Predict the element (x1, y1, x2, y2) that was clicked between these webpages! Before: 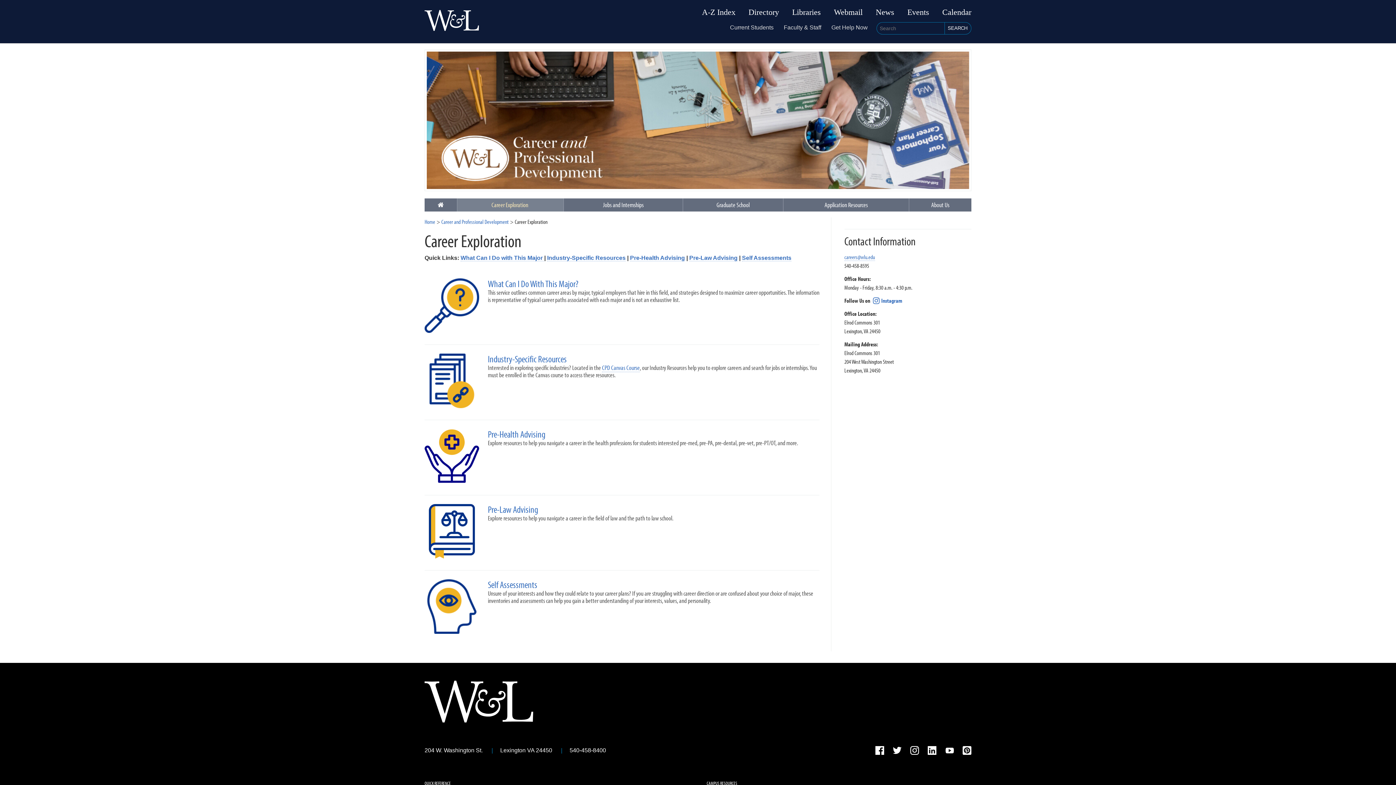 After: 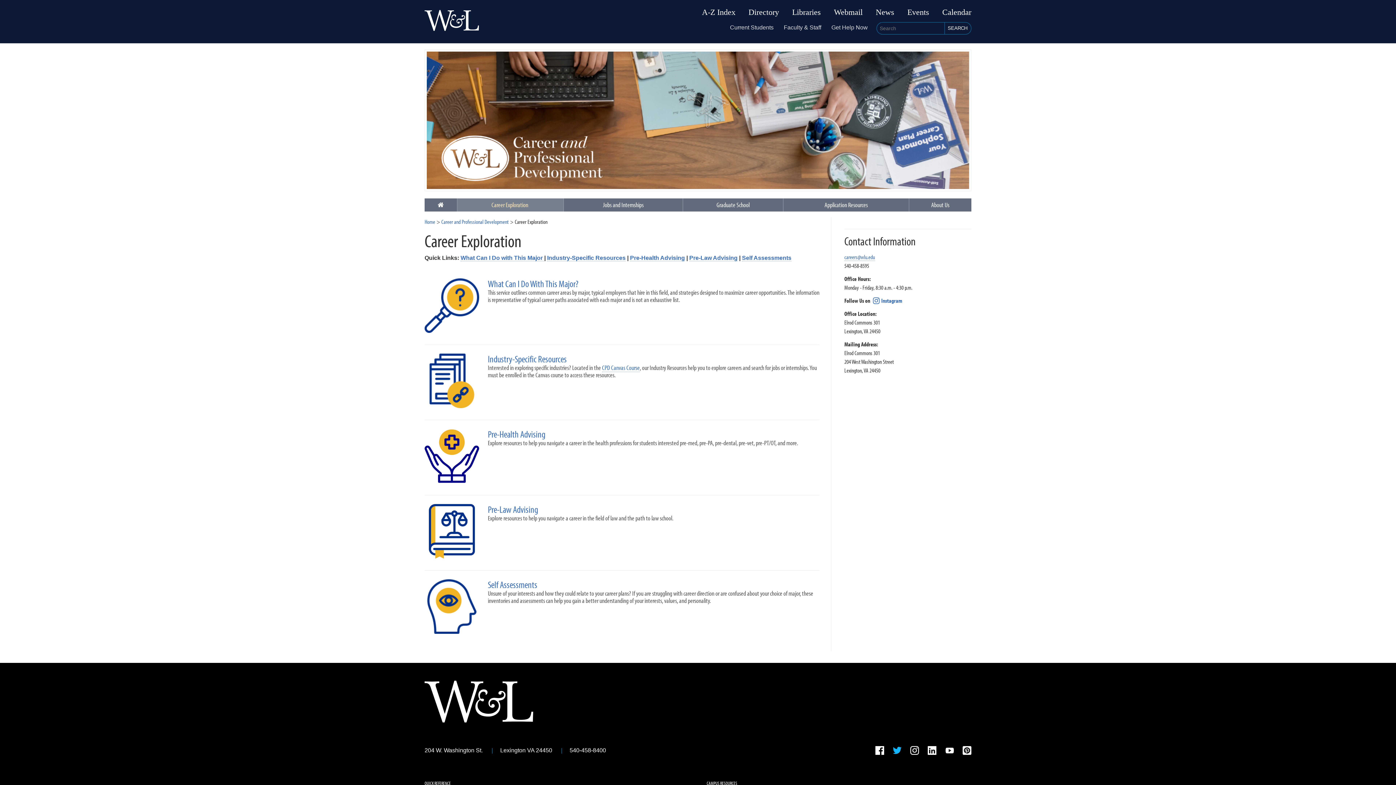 Action: label: Twitter bbox: (893, 746, 901, 757)